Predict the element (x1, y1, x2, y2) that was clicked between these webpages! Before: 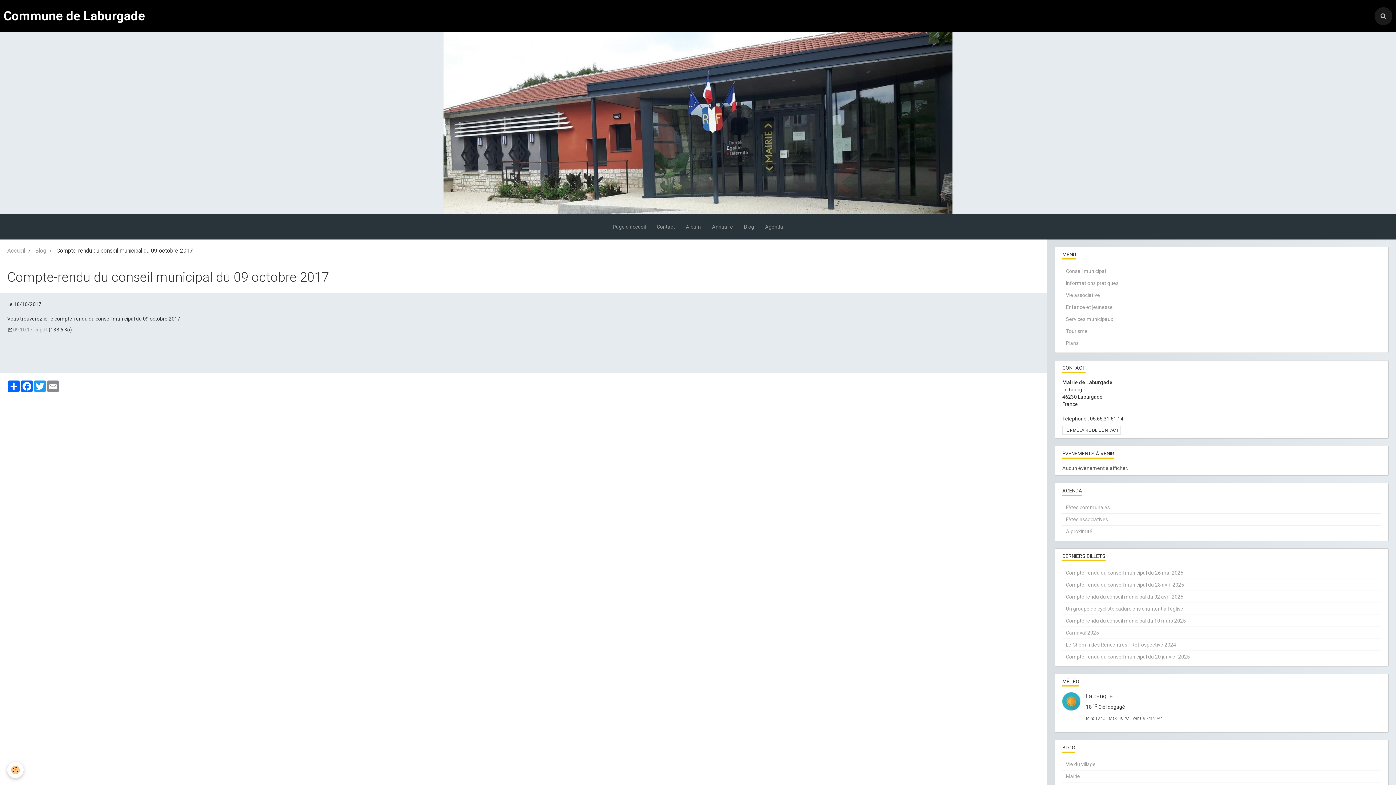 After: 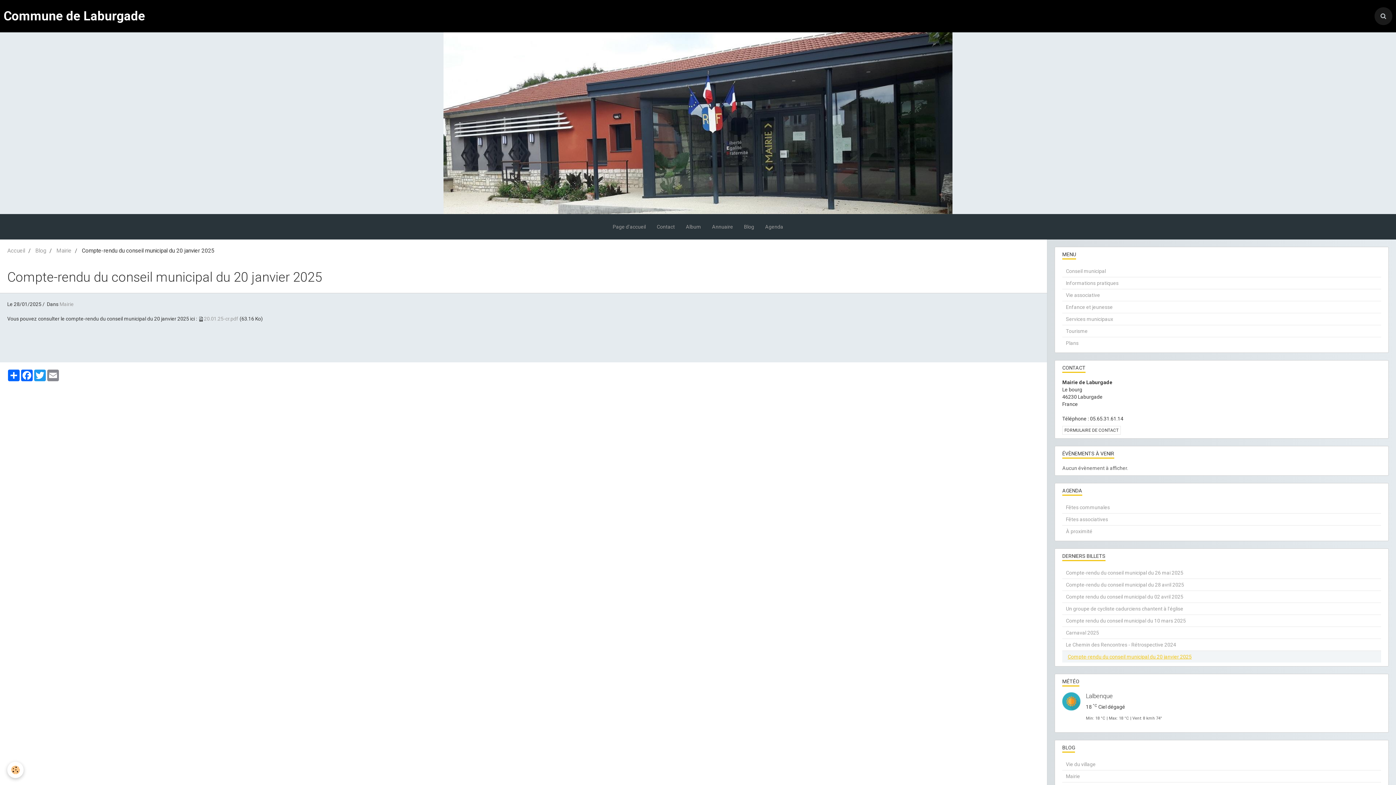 Action: label: Compte-rendu du conseil municipal du 20 janvier 2025 bbox: (1062, 651, 1381, 662)